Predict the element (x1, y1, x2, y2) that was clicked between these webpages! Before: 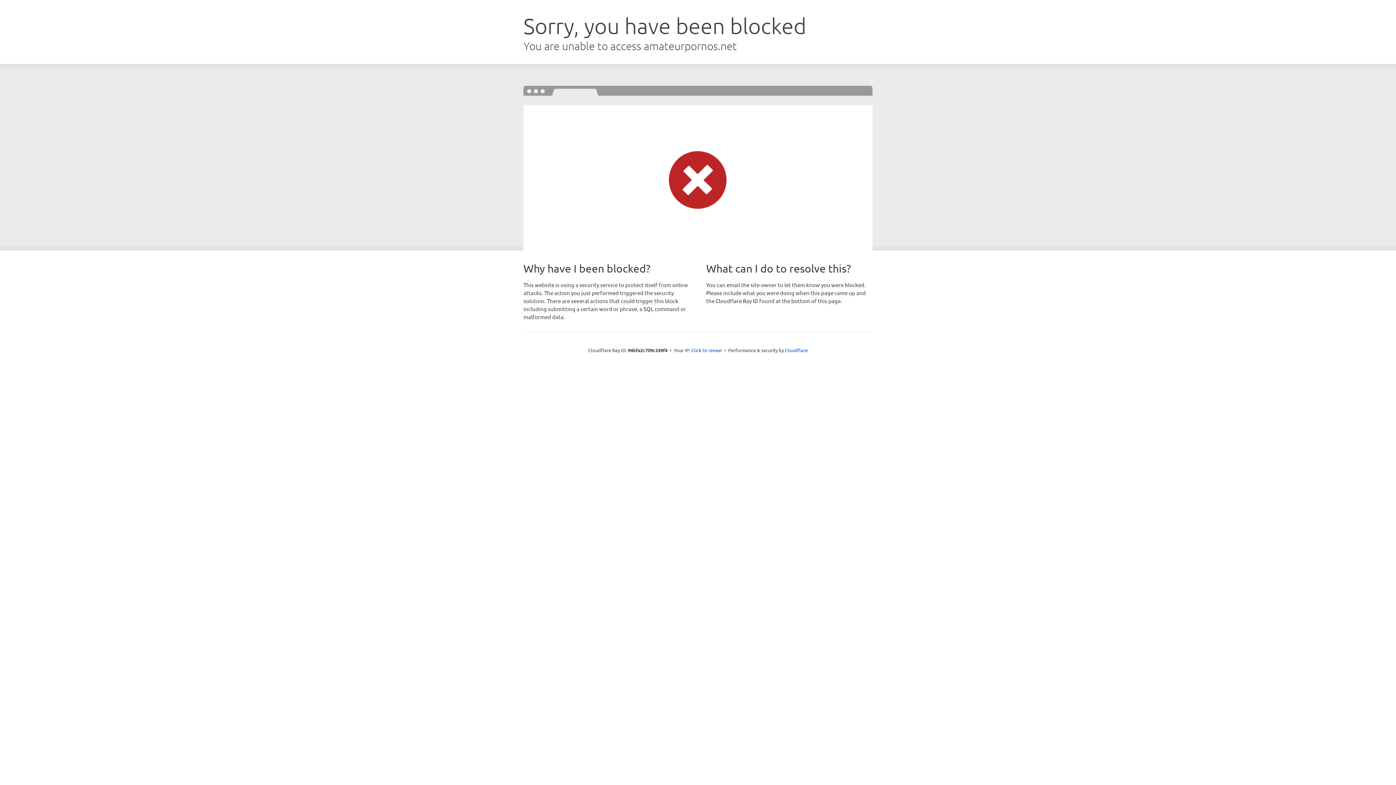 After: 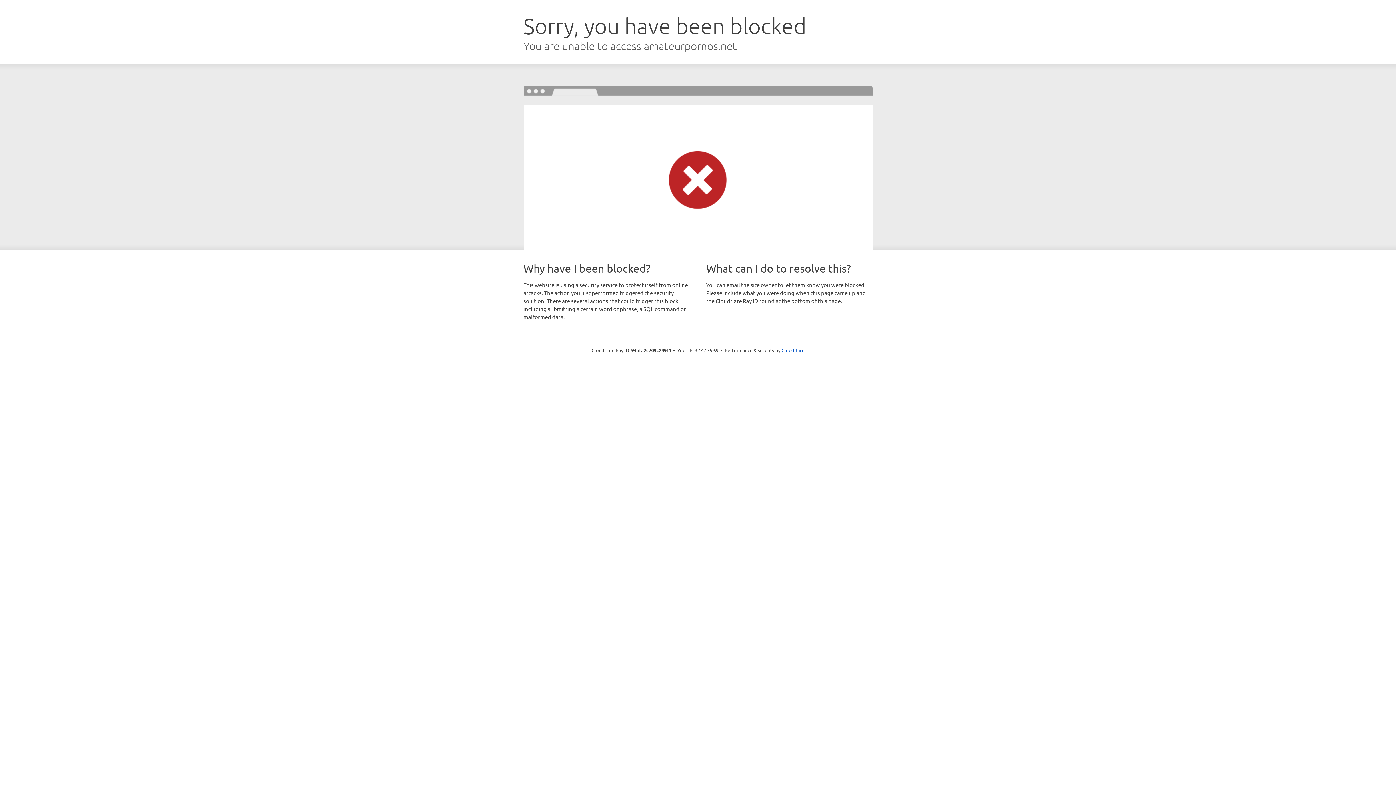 Action: bbox: (691, 346, 722, 353) label: Click to reveal